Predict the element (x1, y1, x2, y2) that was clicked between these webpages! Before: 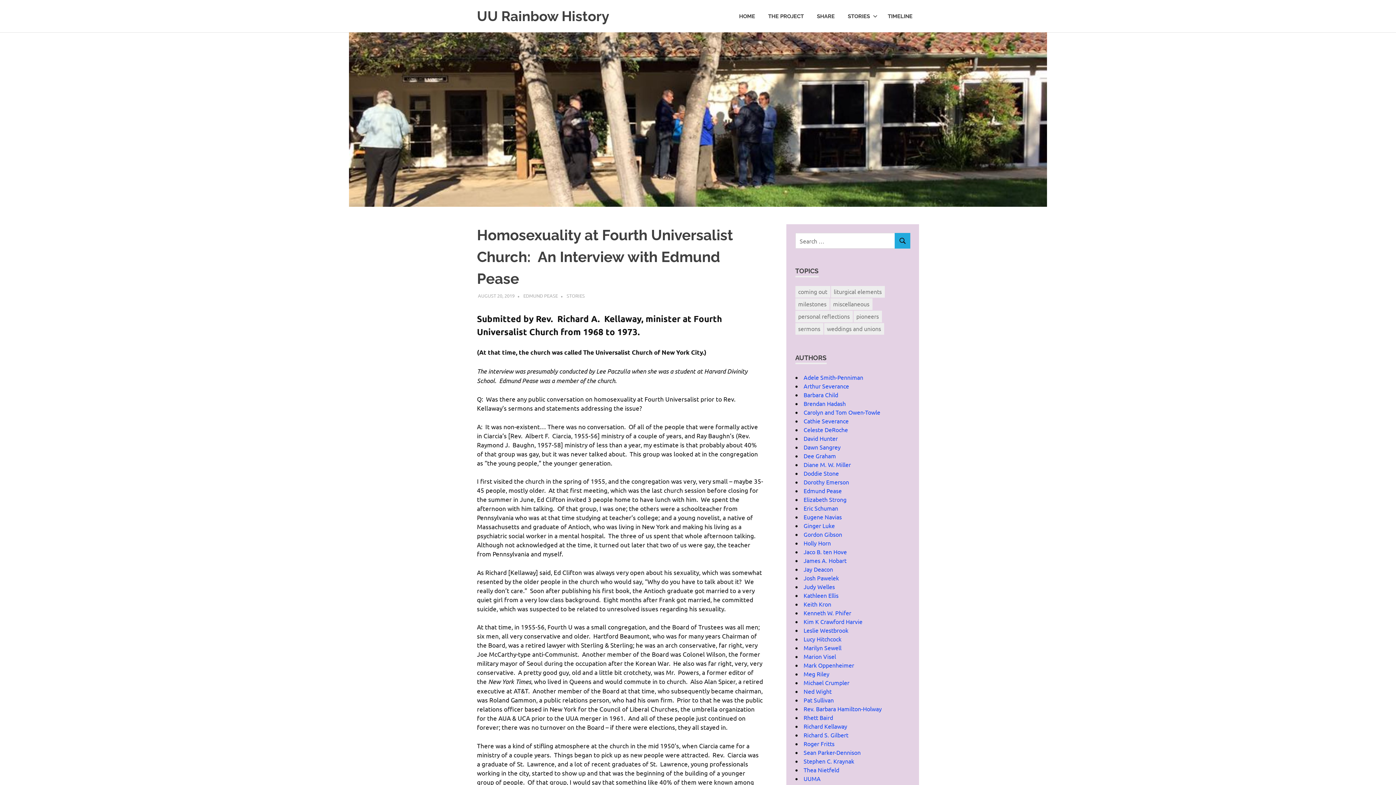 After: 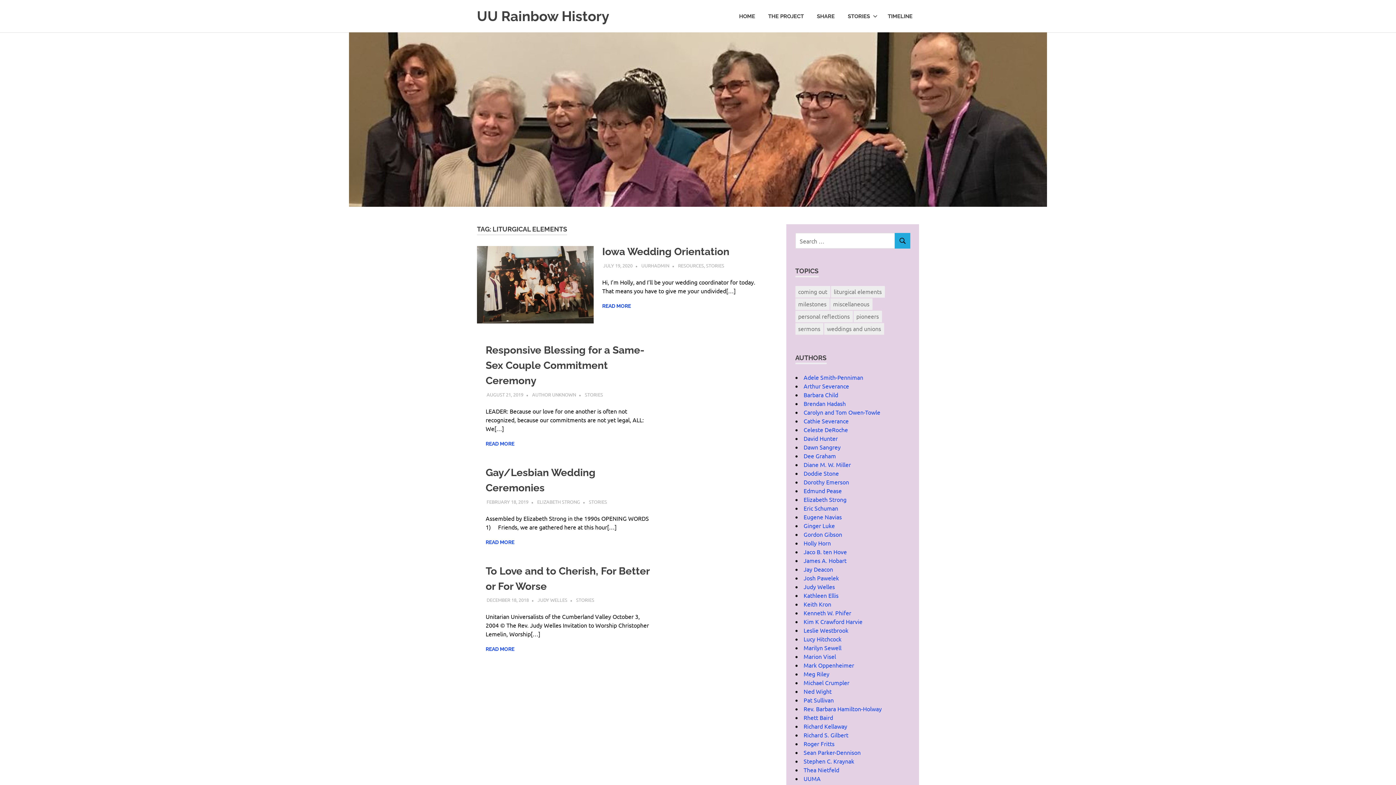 Action: bbox: (831, 286, 884, 297) label: liturgical elements (4 items)